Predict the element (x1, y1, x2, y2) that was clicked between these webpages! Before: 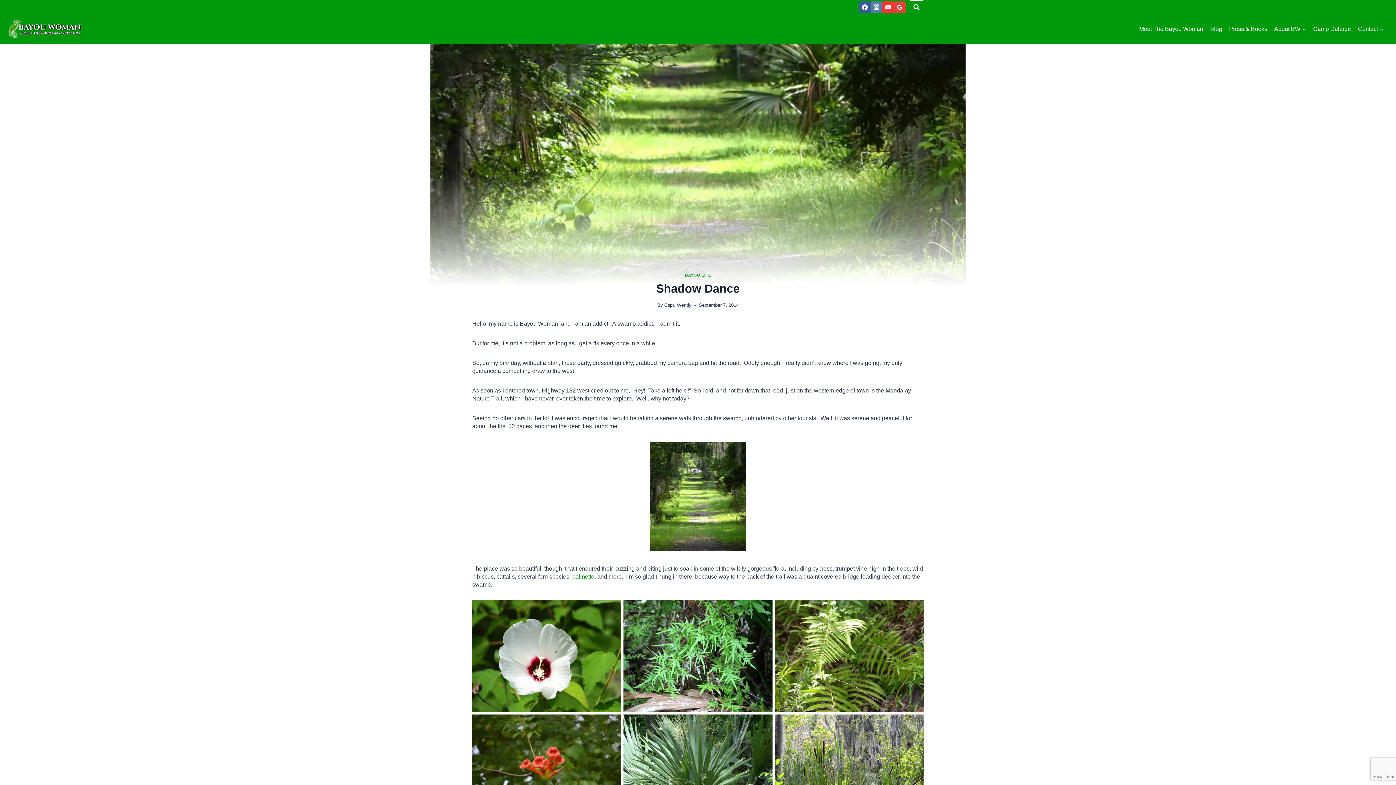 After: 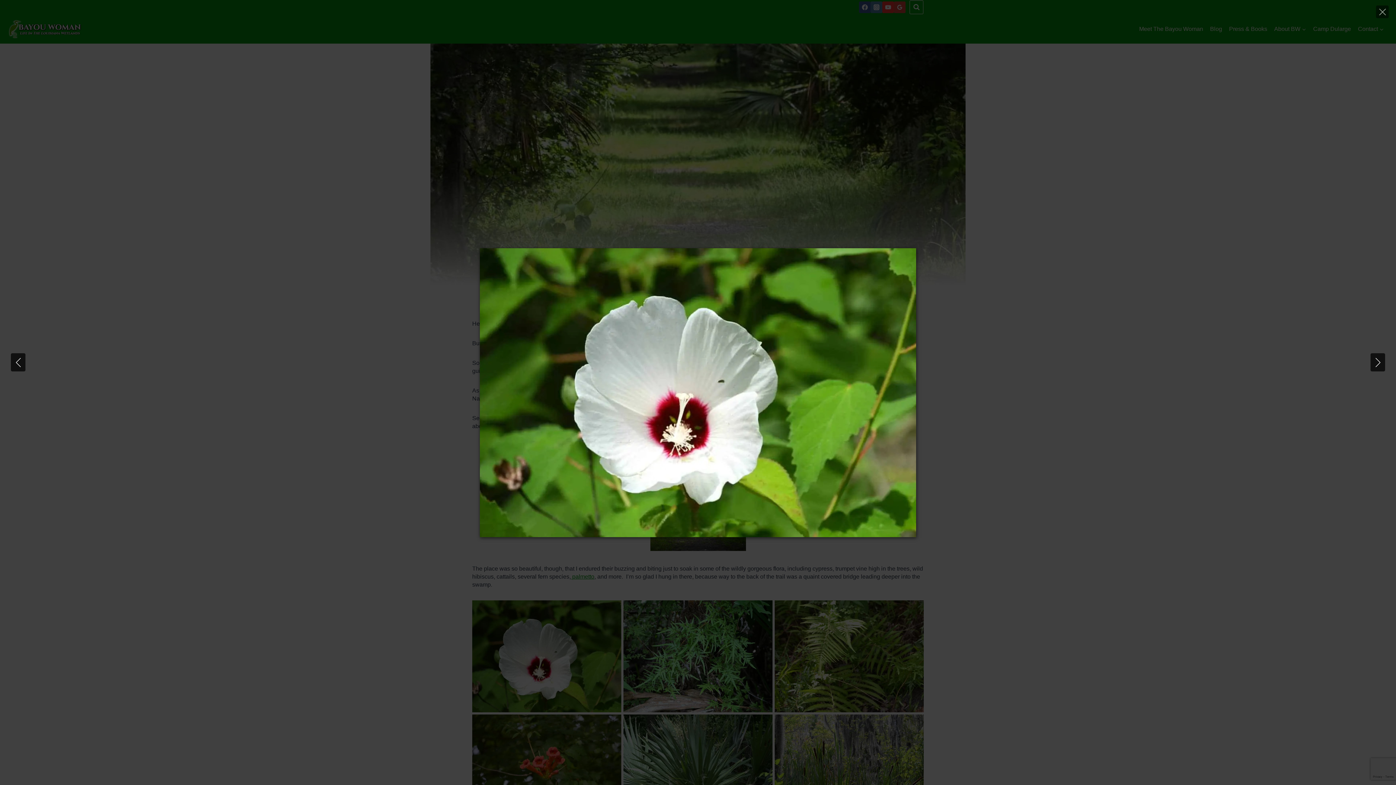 Action: label: Display this image in a lightbox bbox: (472, 600, 621, 712)